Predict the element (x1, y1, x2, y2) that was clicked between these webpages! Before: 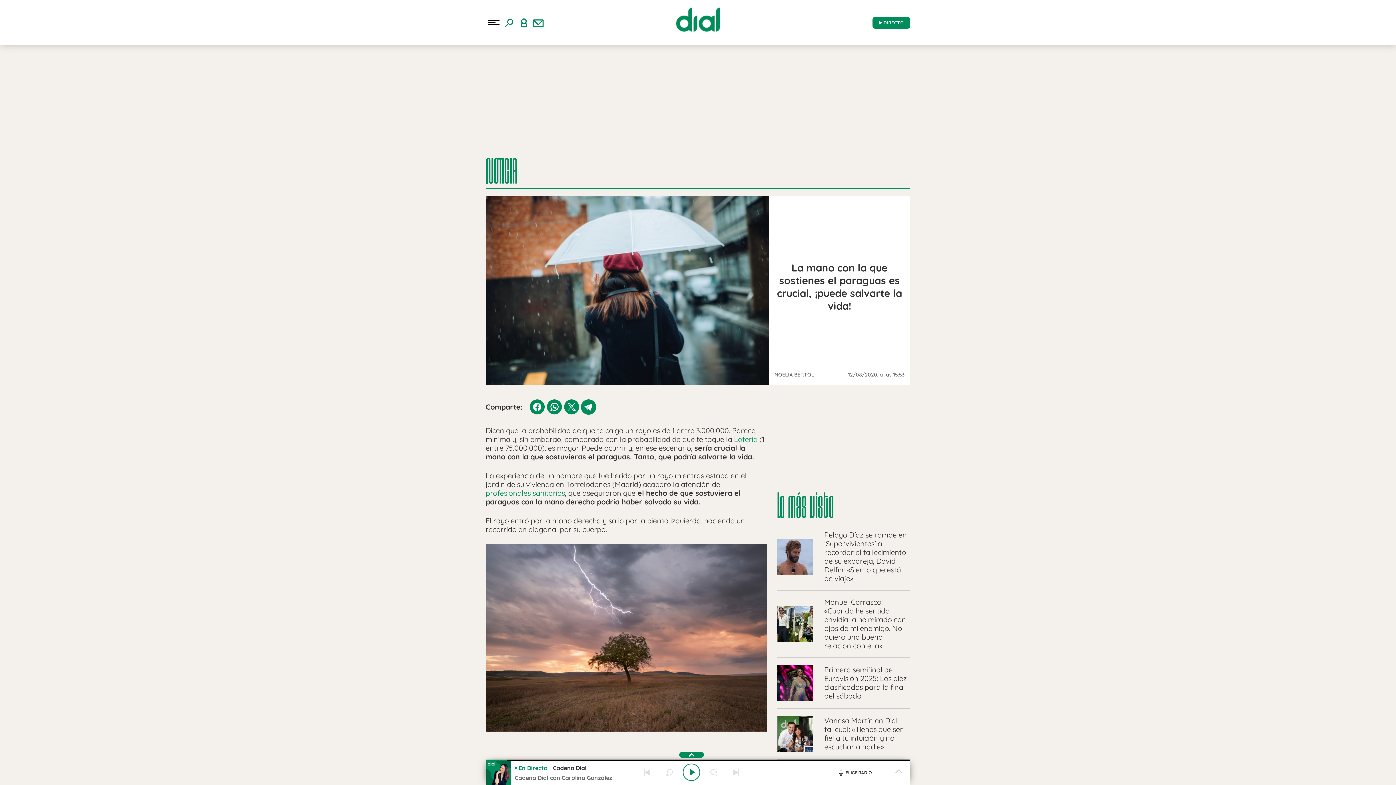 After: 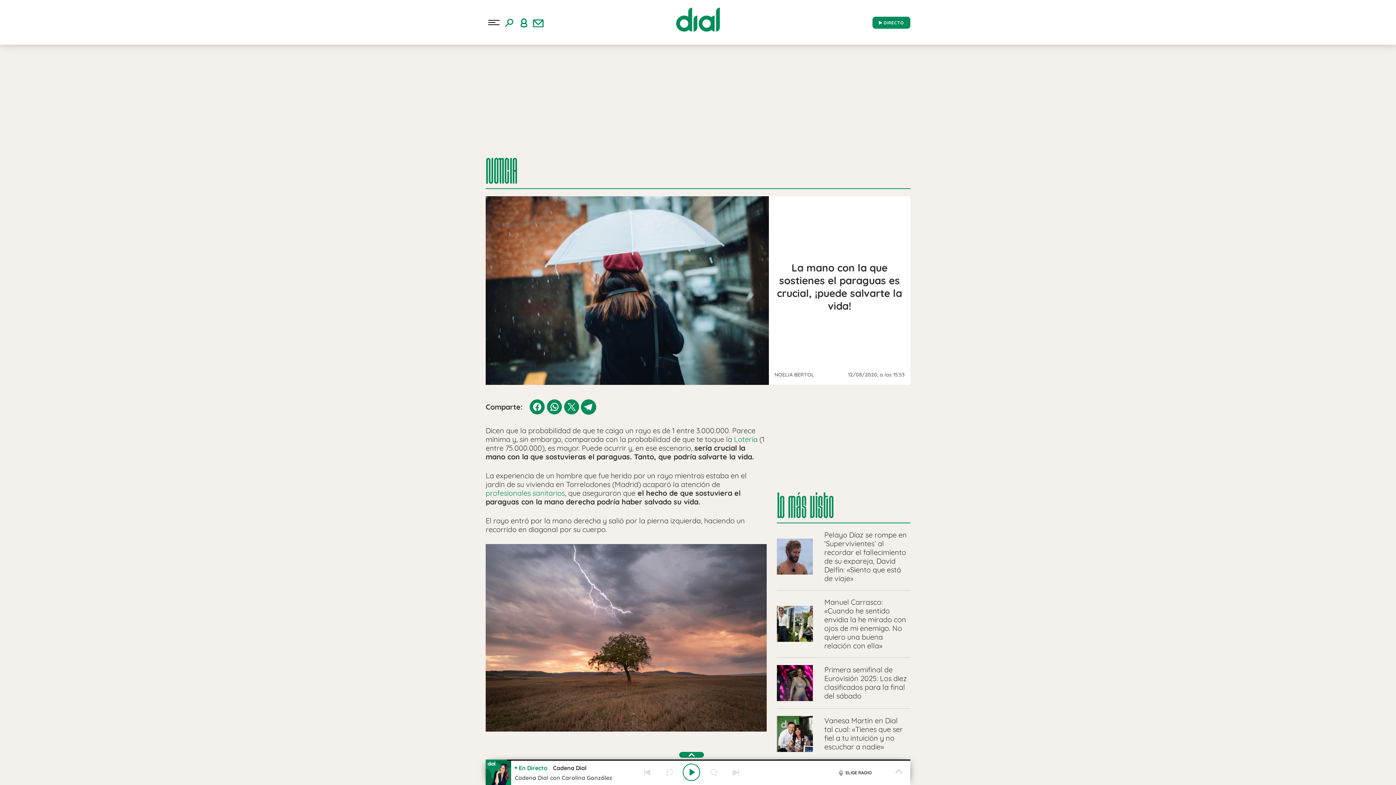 Action: label: Youtube bbox: (-4, 134, 8, 146)